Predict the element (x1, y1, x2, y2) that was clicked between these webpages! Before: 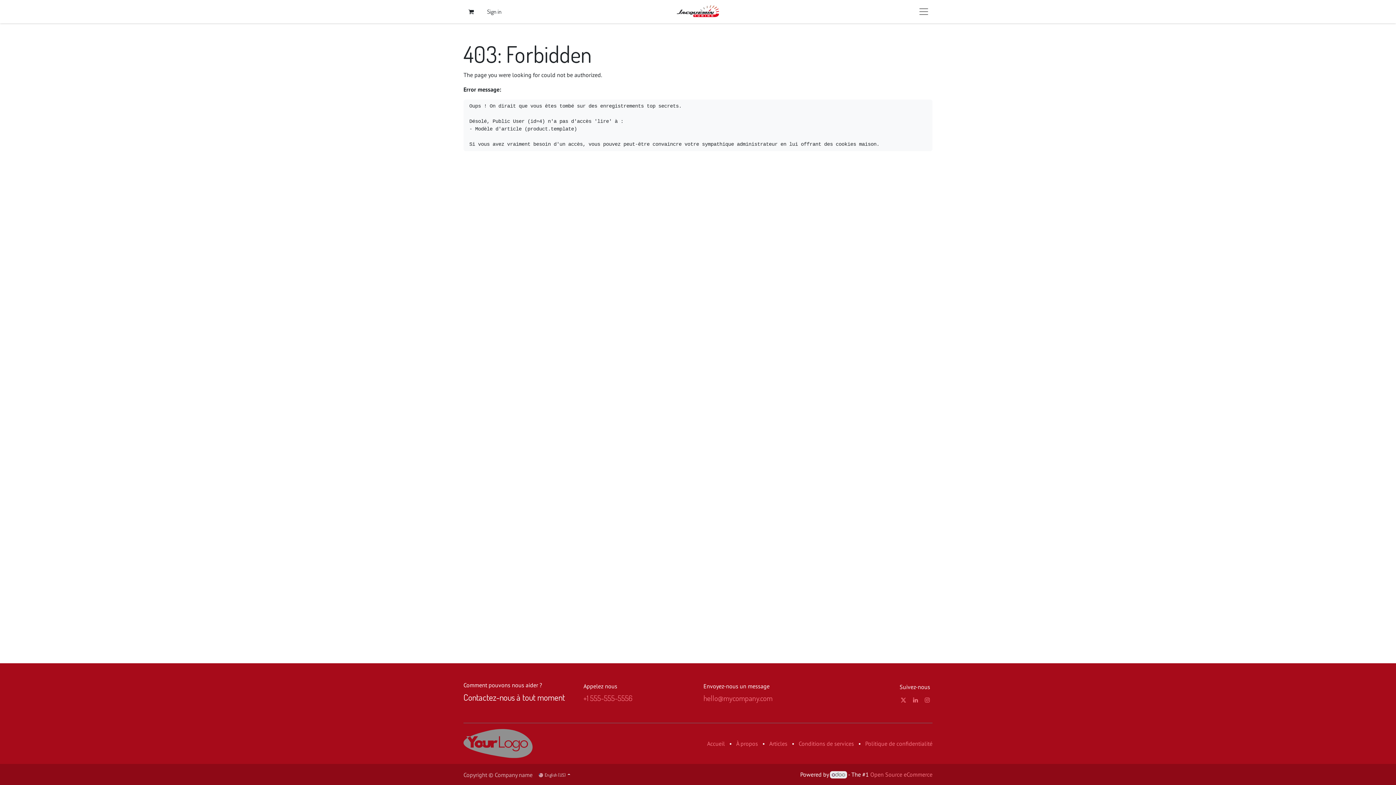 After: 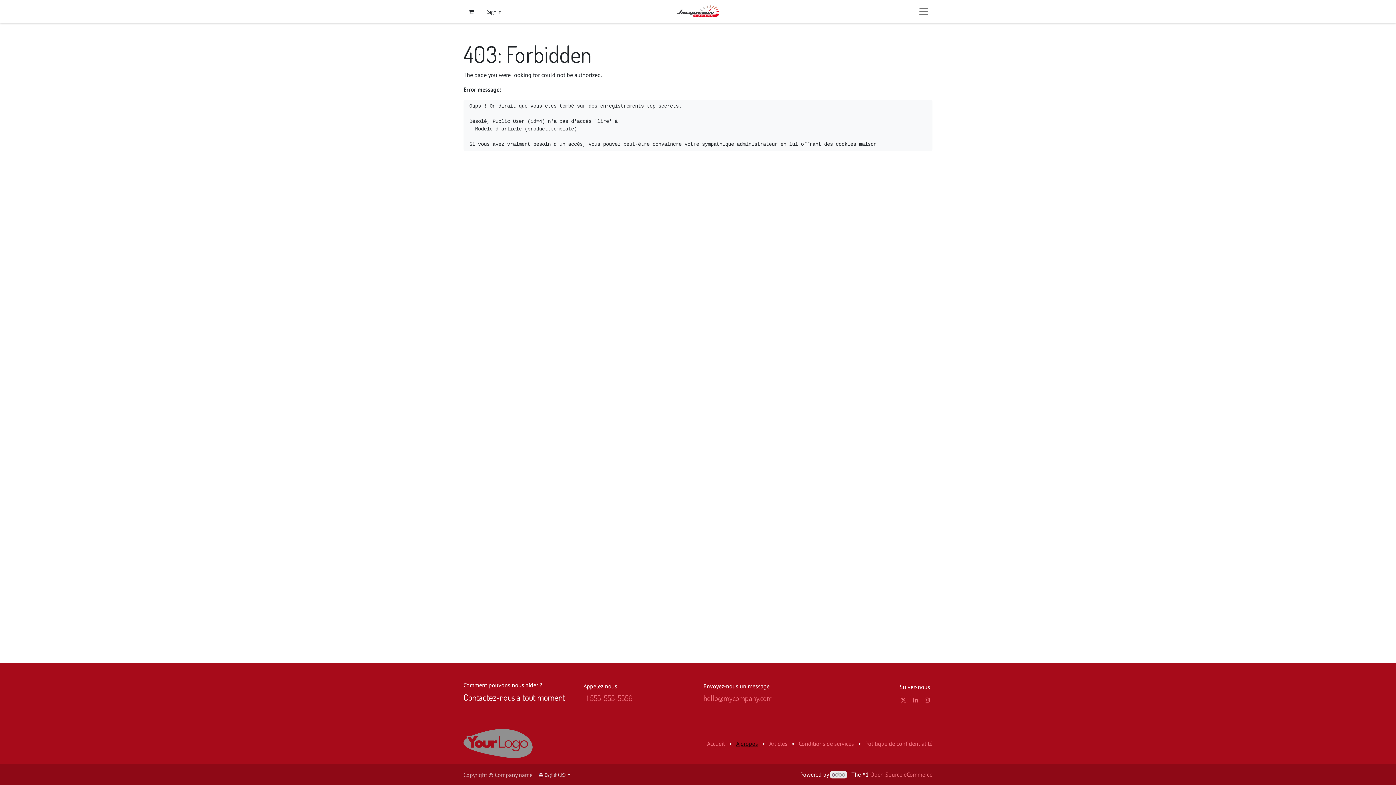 Action: label: À propos bbox: (736, 740, 758, 747)